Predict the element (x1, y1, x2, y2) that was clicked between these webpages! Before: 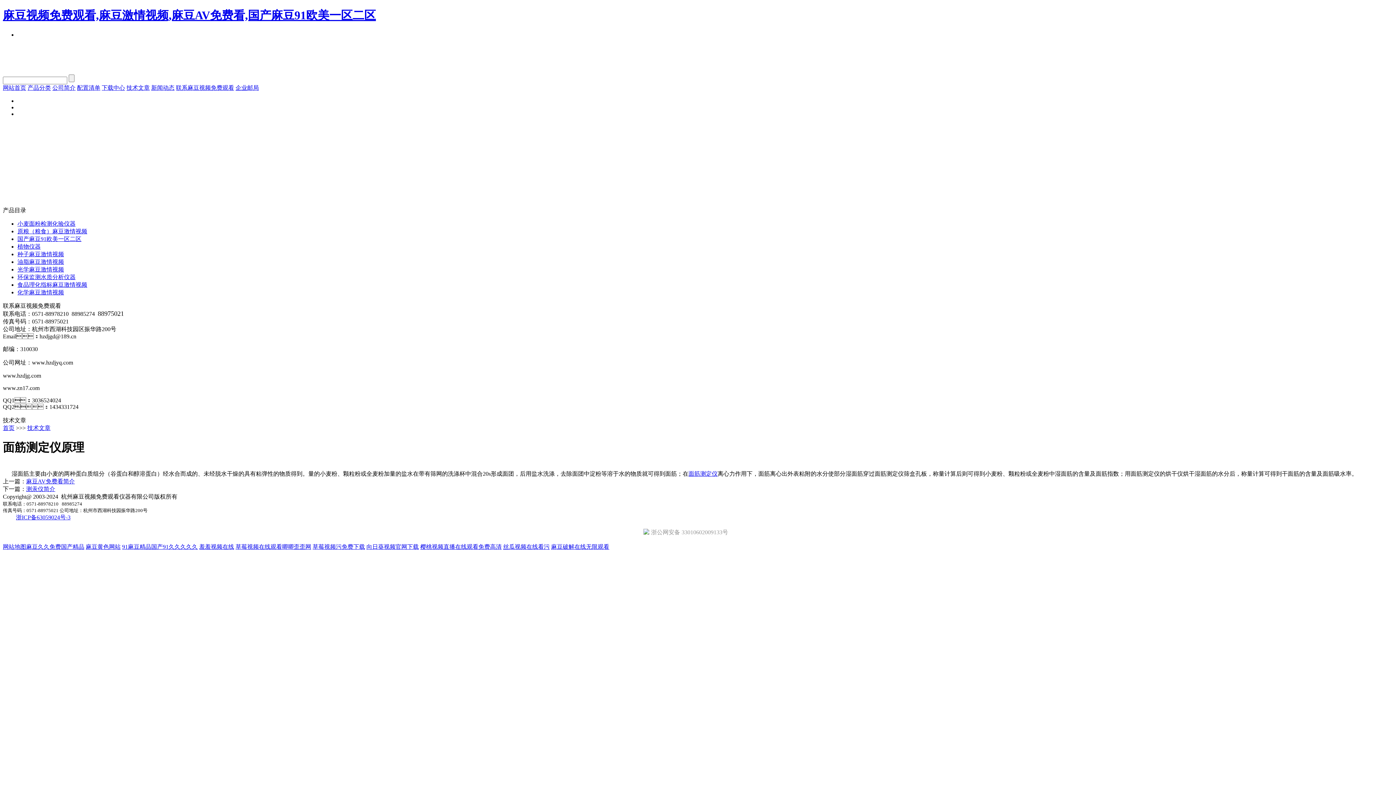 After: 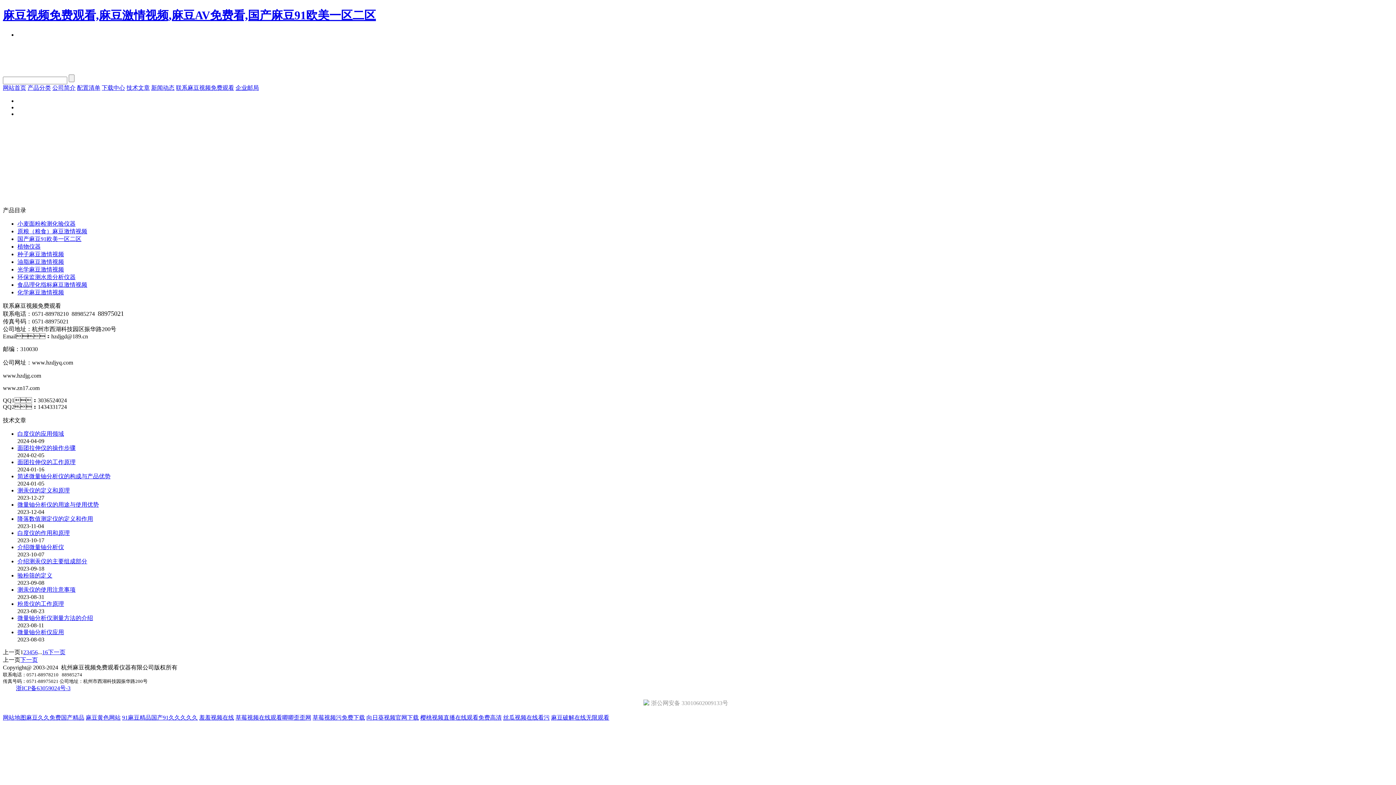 Action: label: 技术文章 bbox: (126, 84, 149, 90)